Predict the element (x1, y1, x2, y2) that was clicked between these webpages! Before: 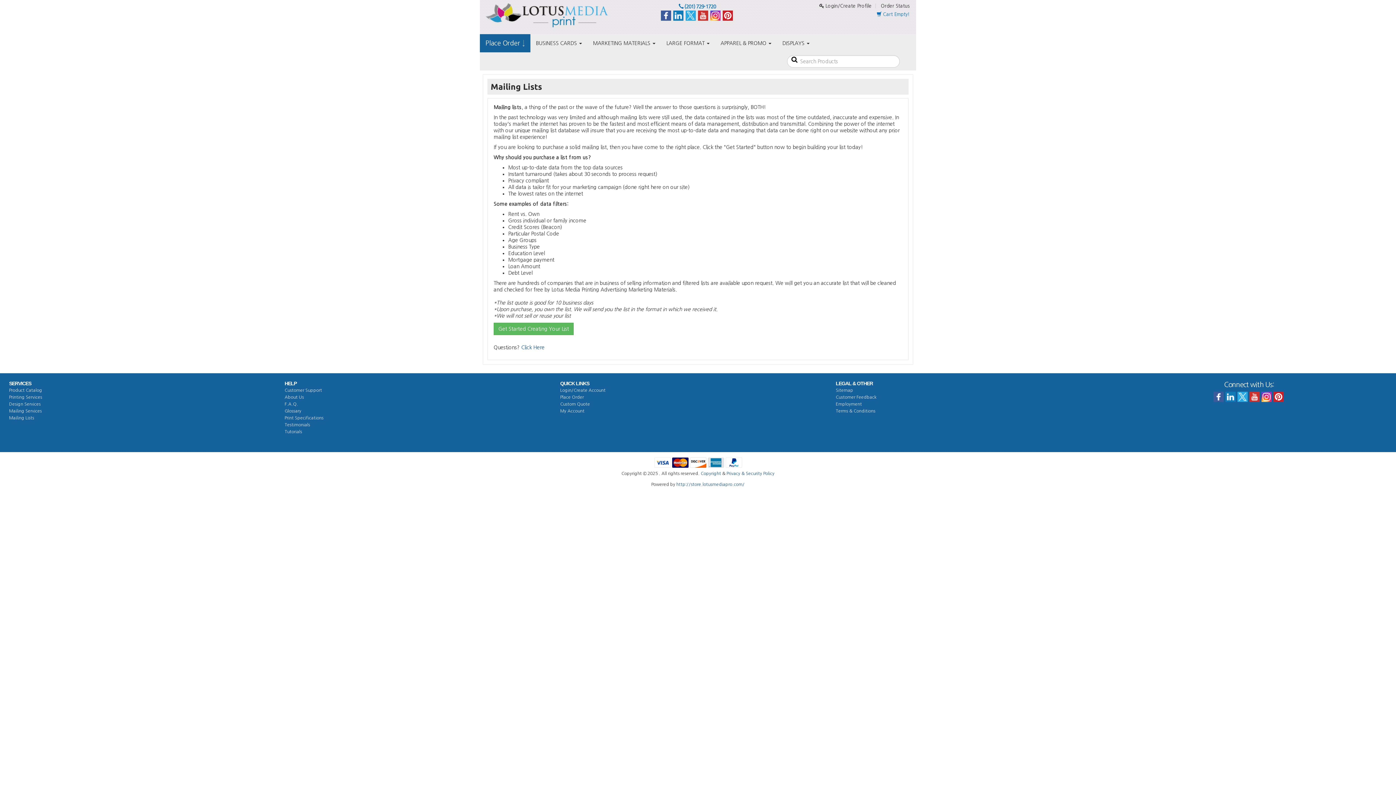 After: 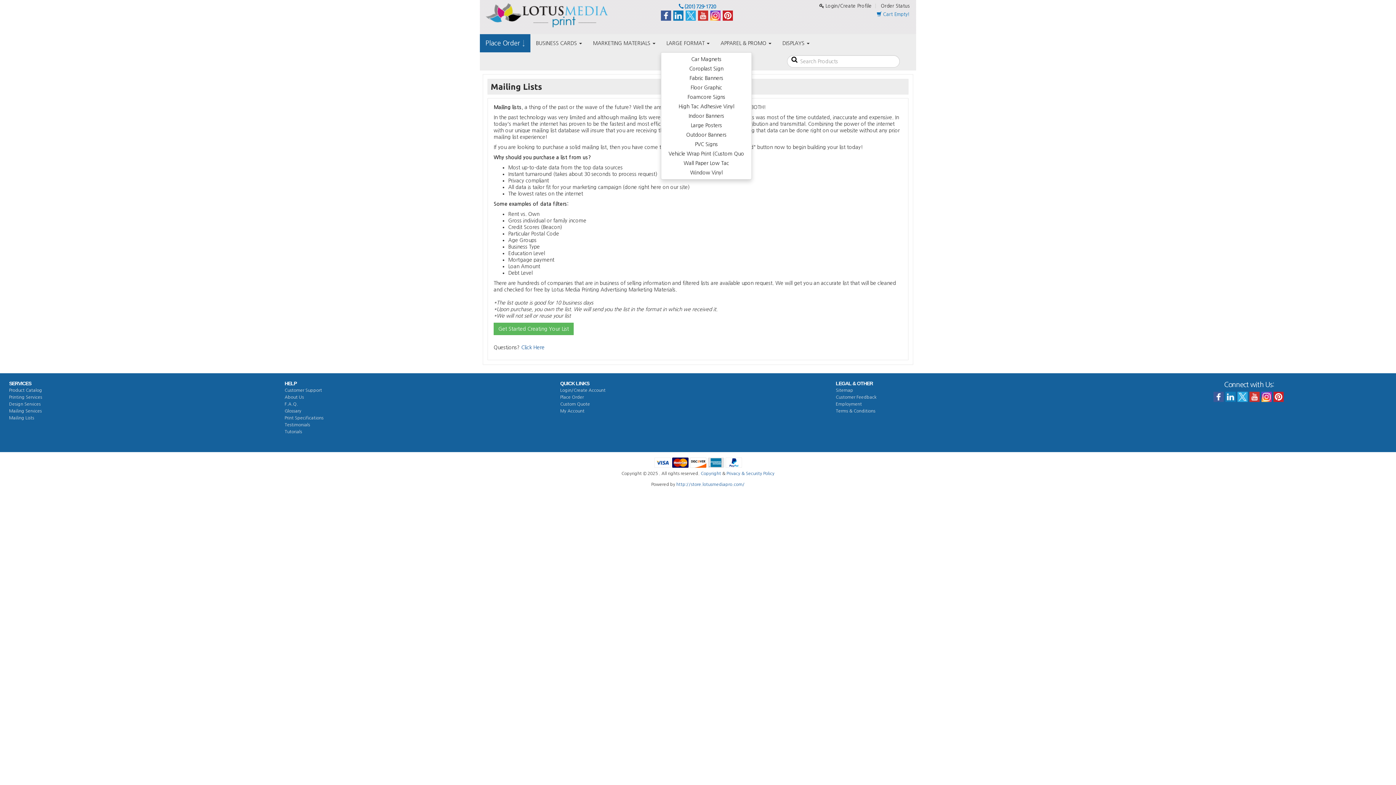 Action: bbox: (661, 34, 715, 52) label: LARGE FORMAT 